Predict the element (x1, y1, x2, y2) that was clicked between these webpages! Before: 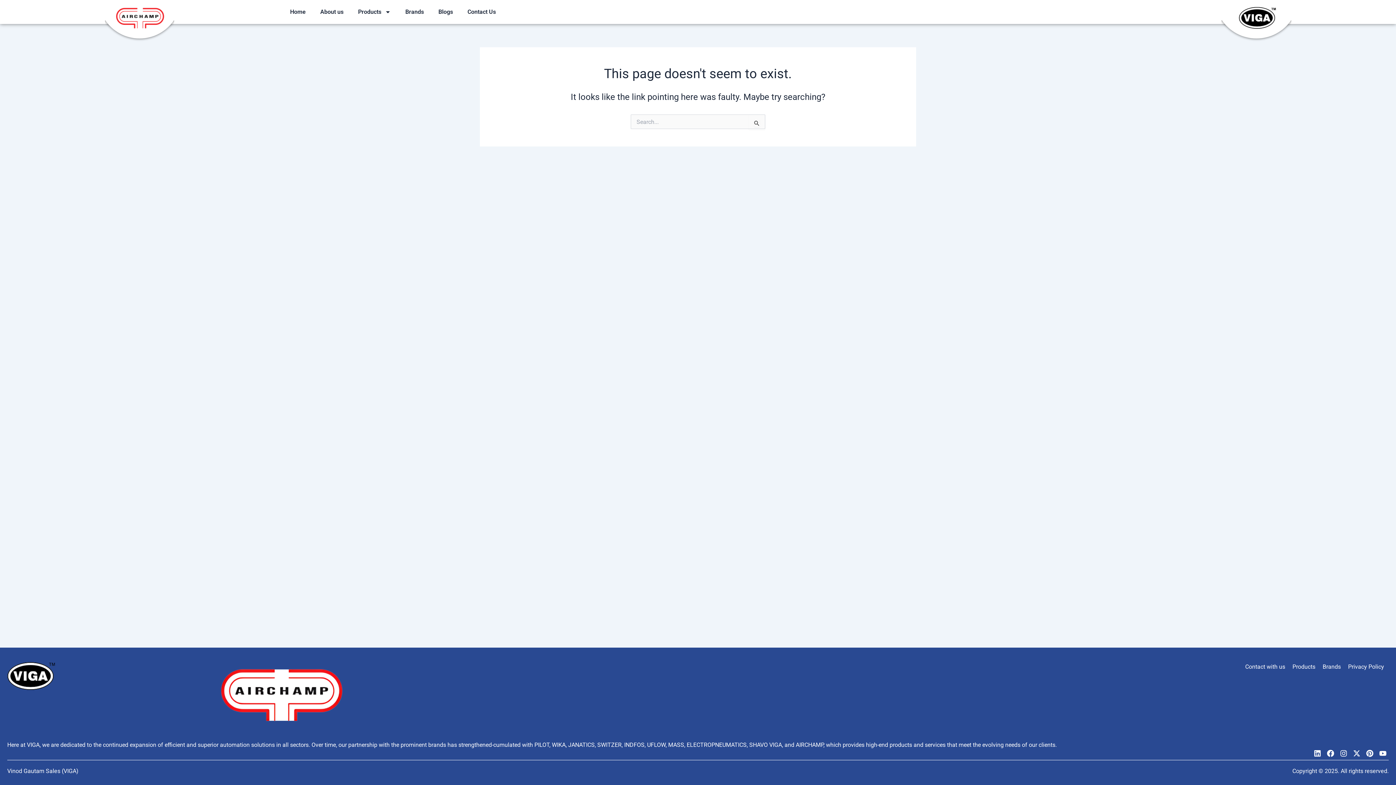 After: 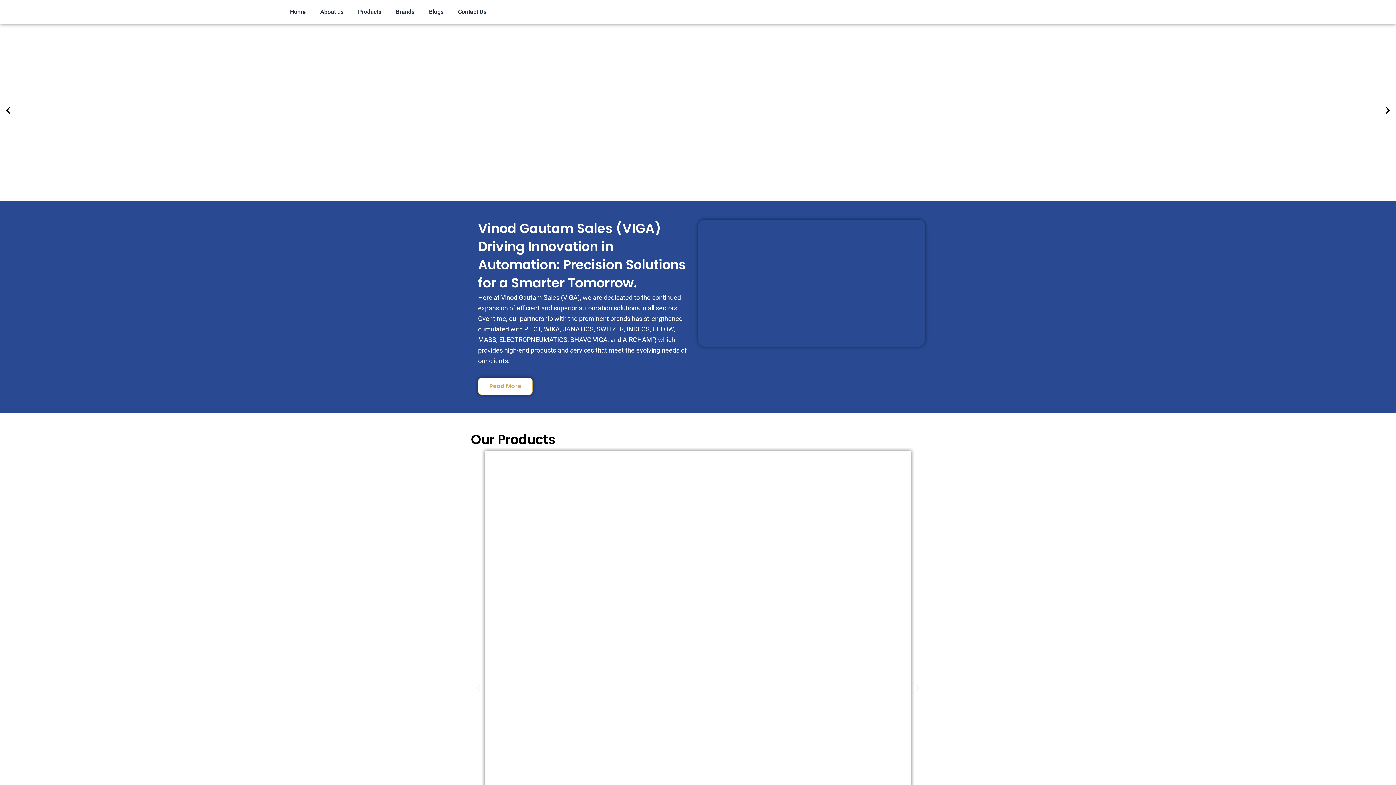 Action: bbox: (7, 662, 60, 690)